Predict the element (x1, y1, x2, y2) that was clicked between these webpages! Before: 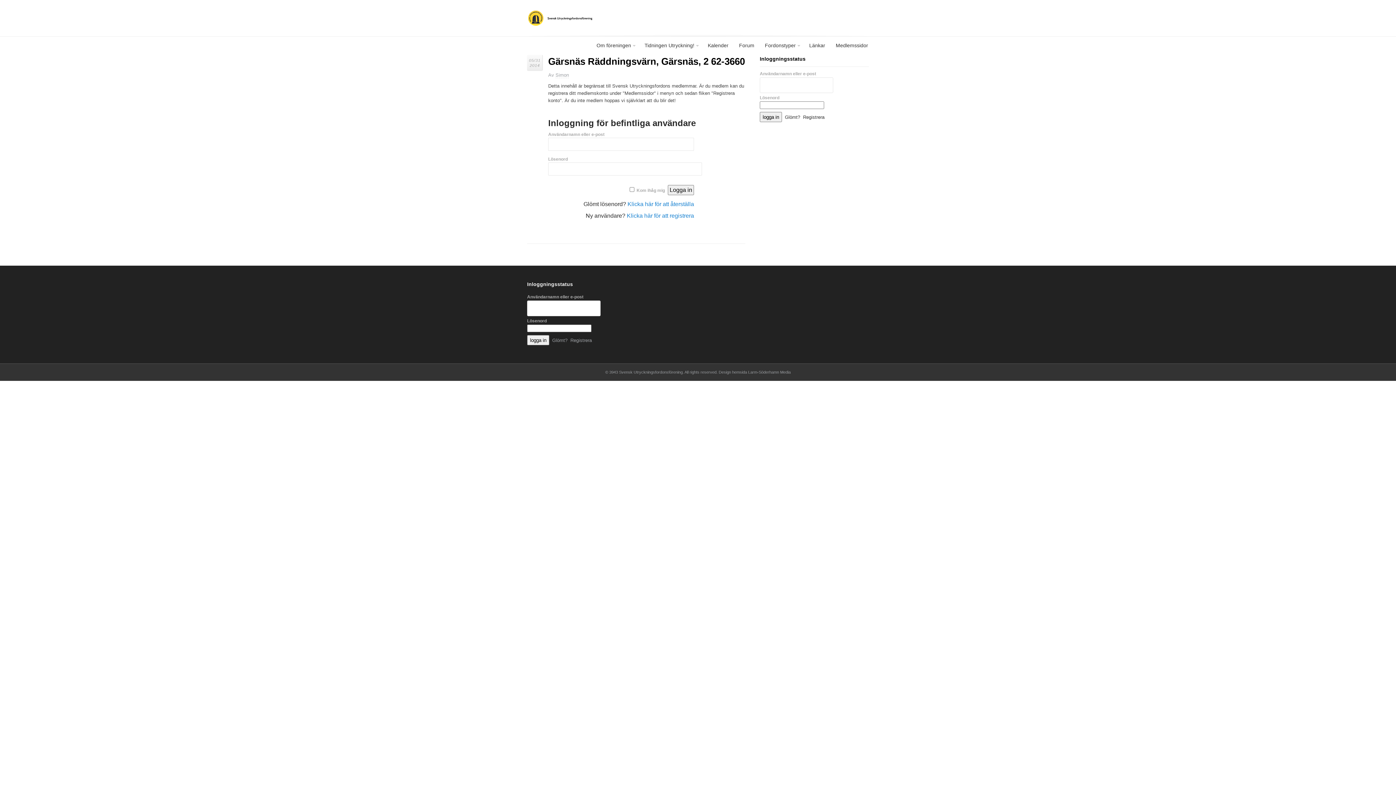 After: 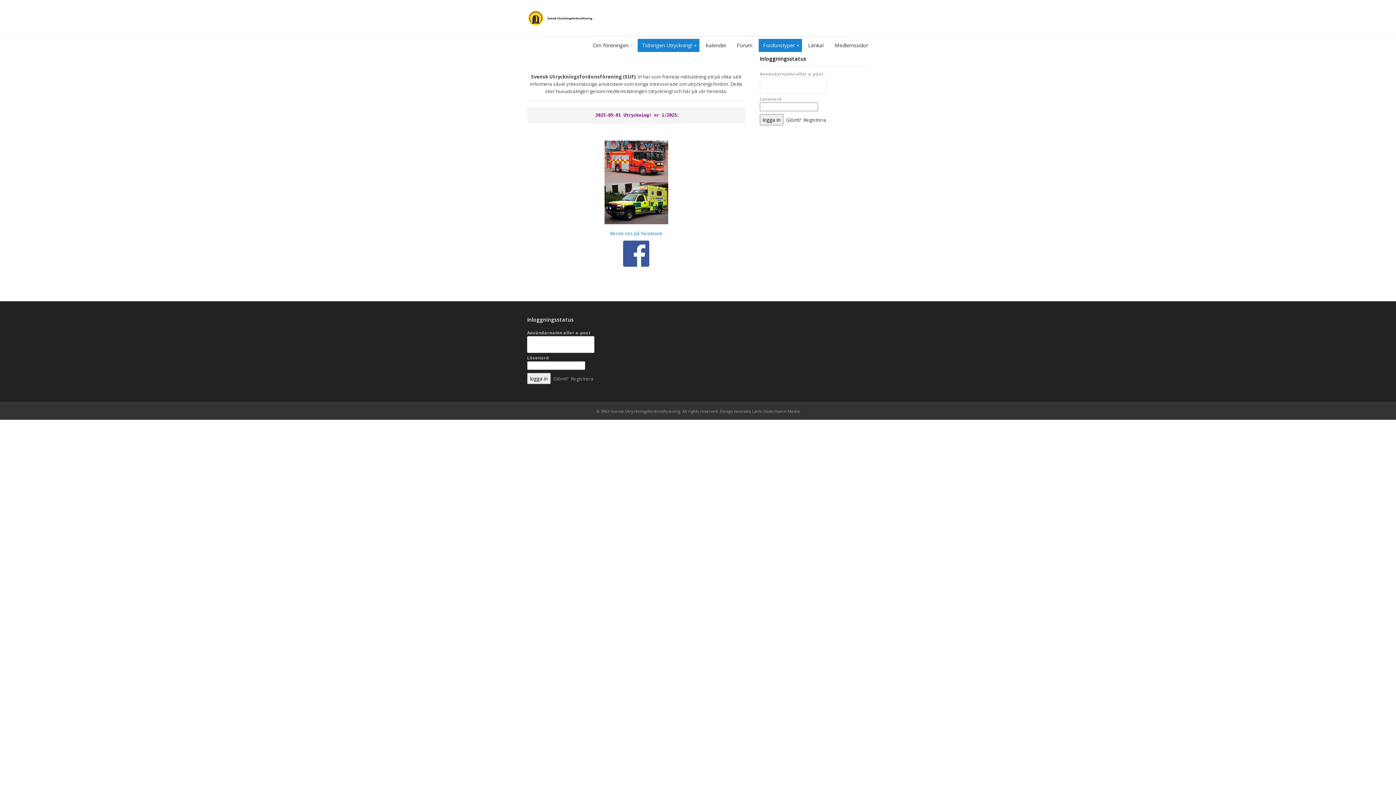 Action: bbox: (640, 38, 701, 52) label: Tidningen Utryckning!
»
»